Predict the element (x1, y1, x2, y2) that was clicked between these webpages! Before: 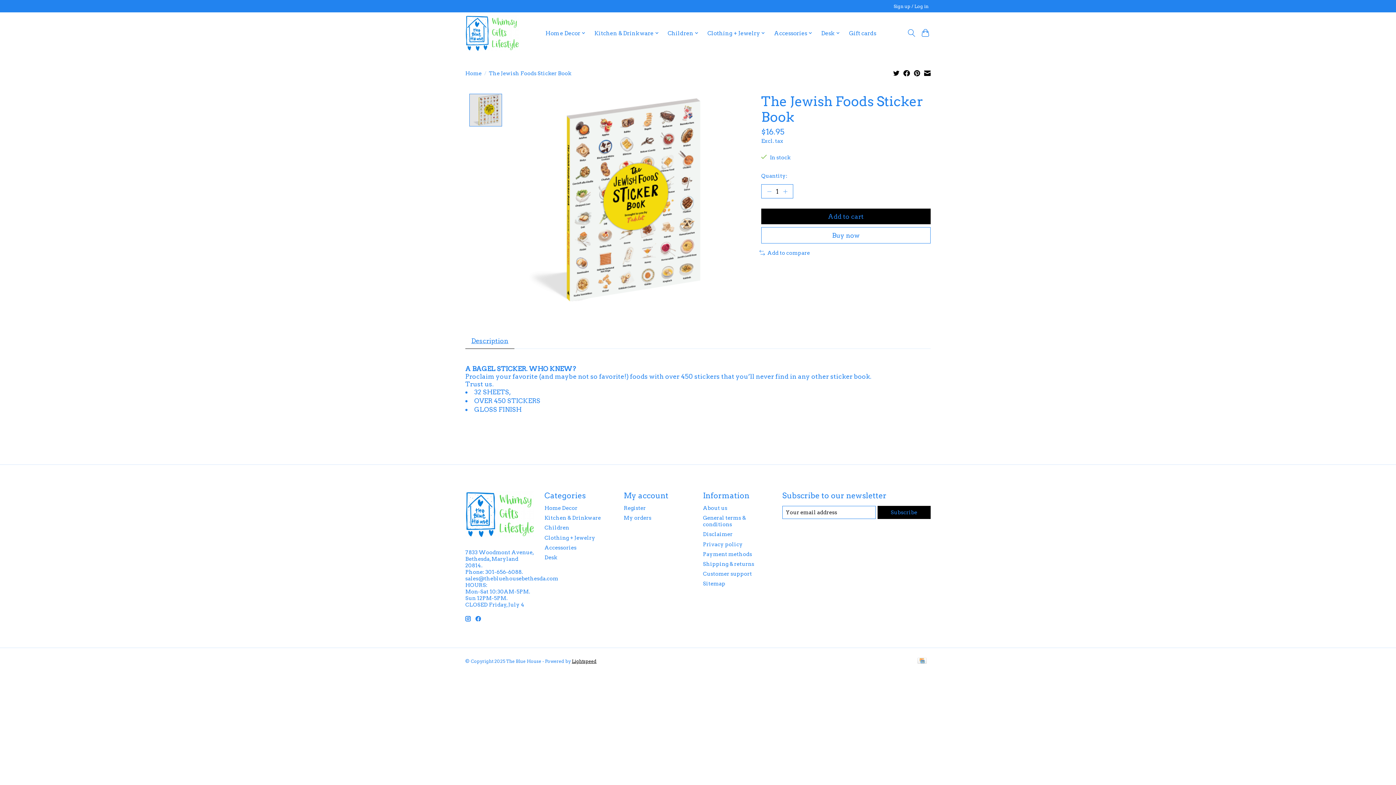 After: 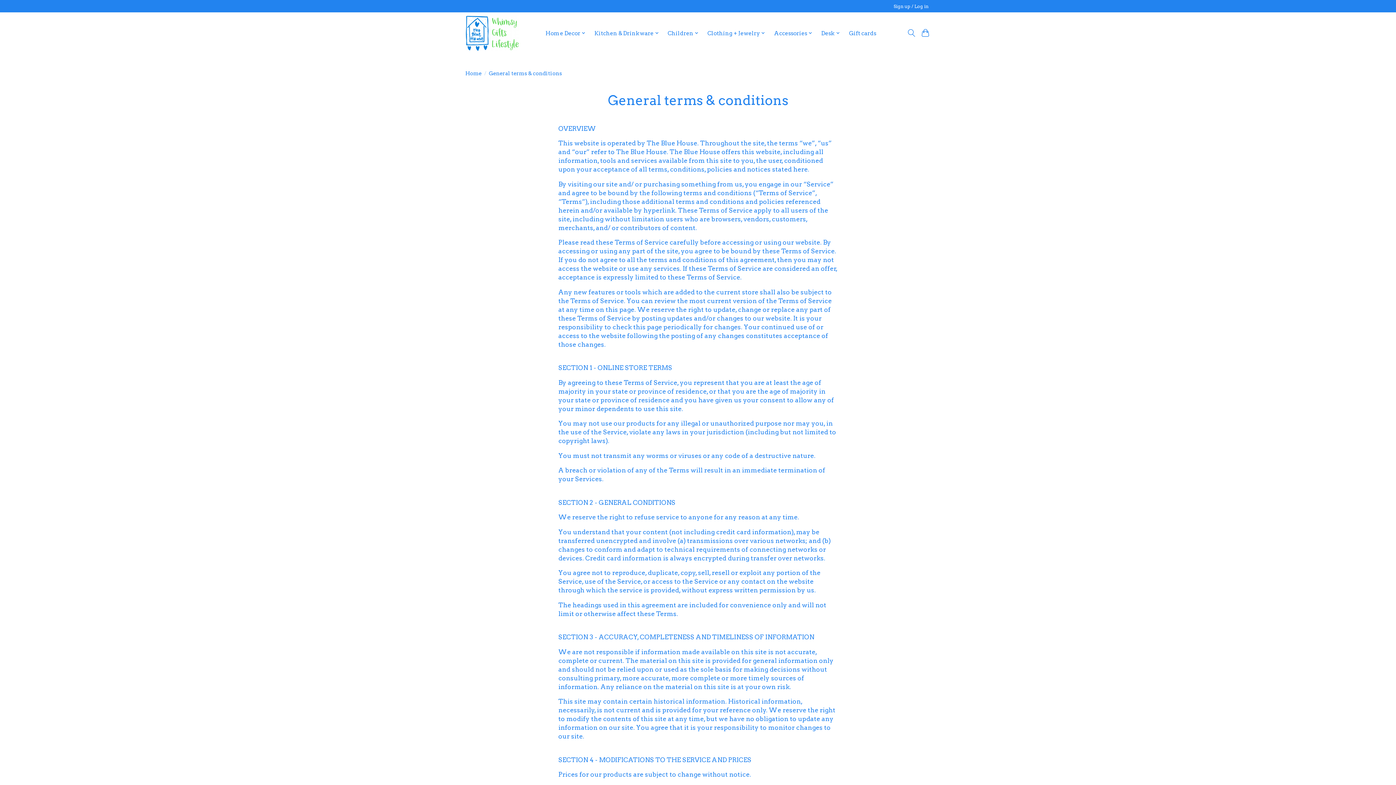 Action: label: General terms & conditions bbox: (703, 514, 746, 528)